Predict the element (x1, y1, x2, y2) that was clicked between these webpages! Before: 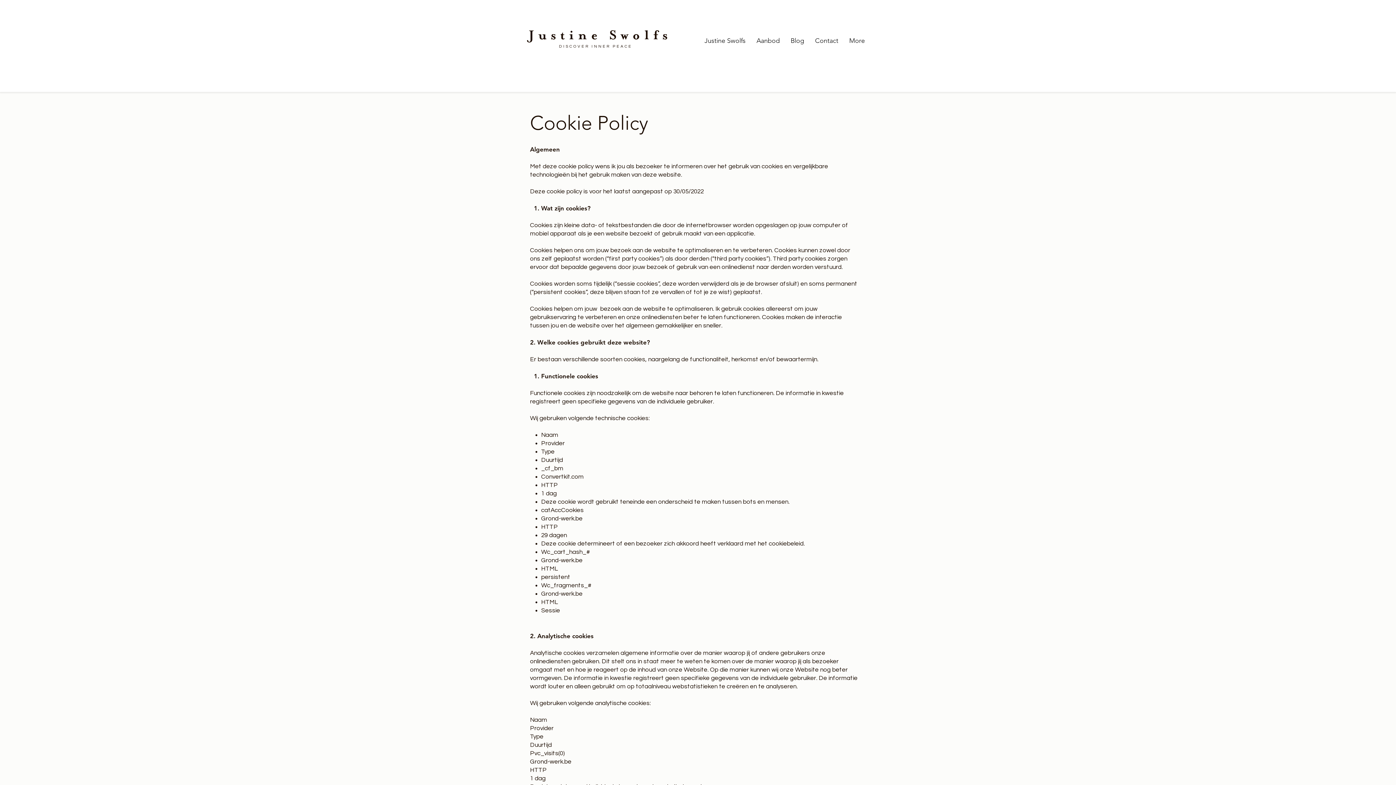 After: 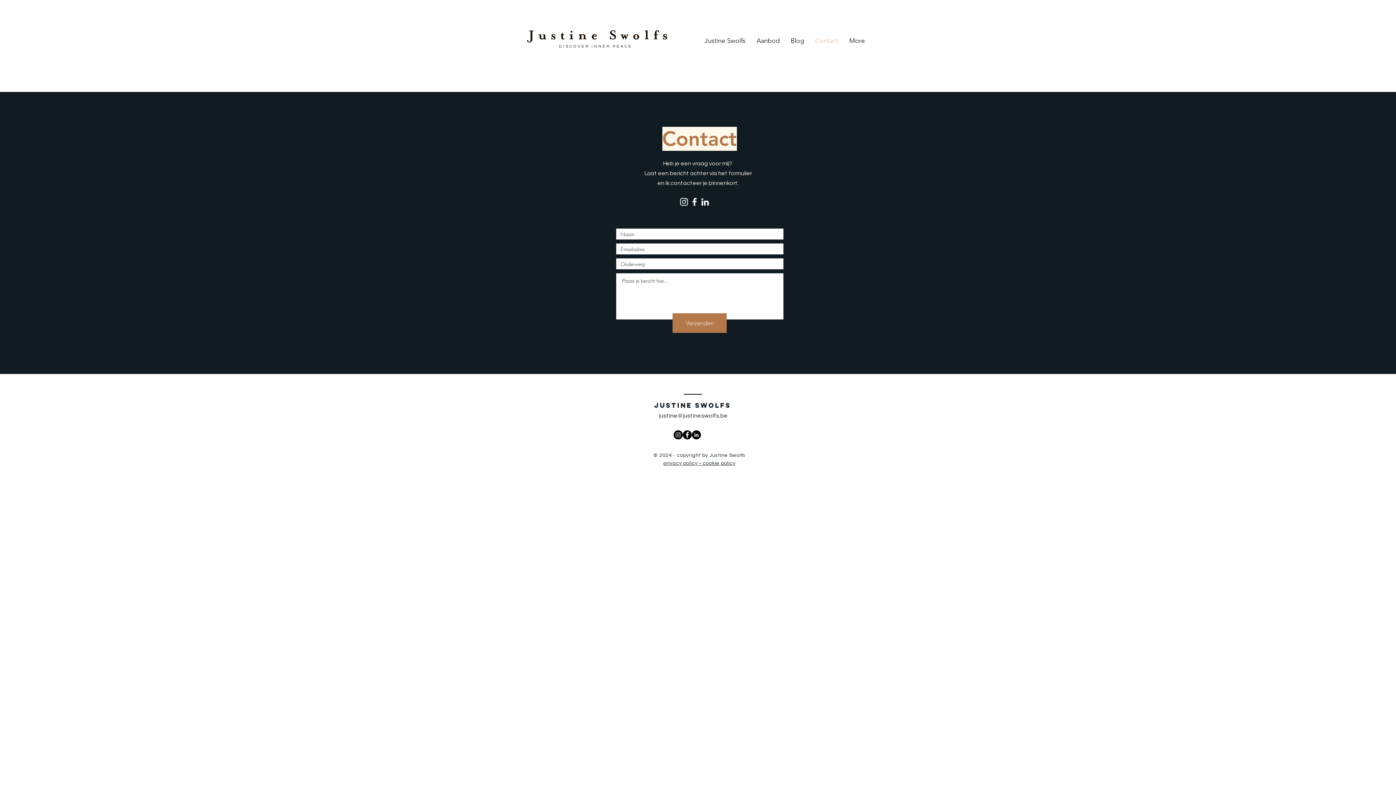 Action: bbox: (809, 22, 844, 59) label: Contact